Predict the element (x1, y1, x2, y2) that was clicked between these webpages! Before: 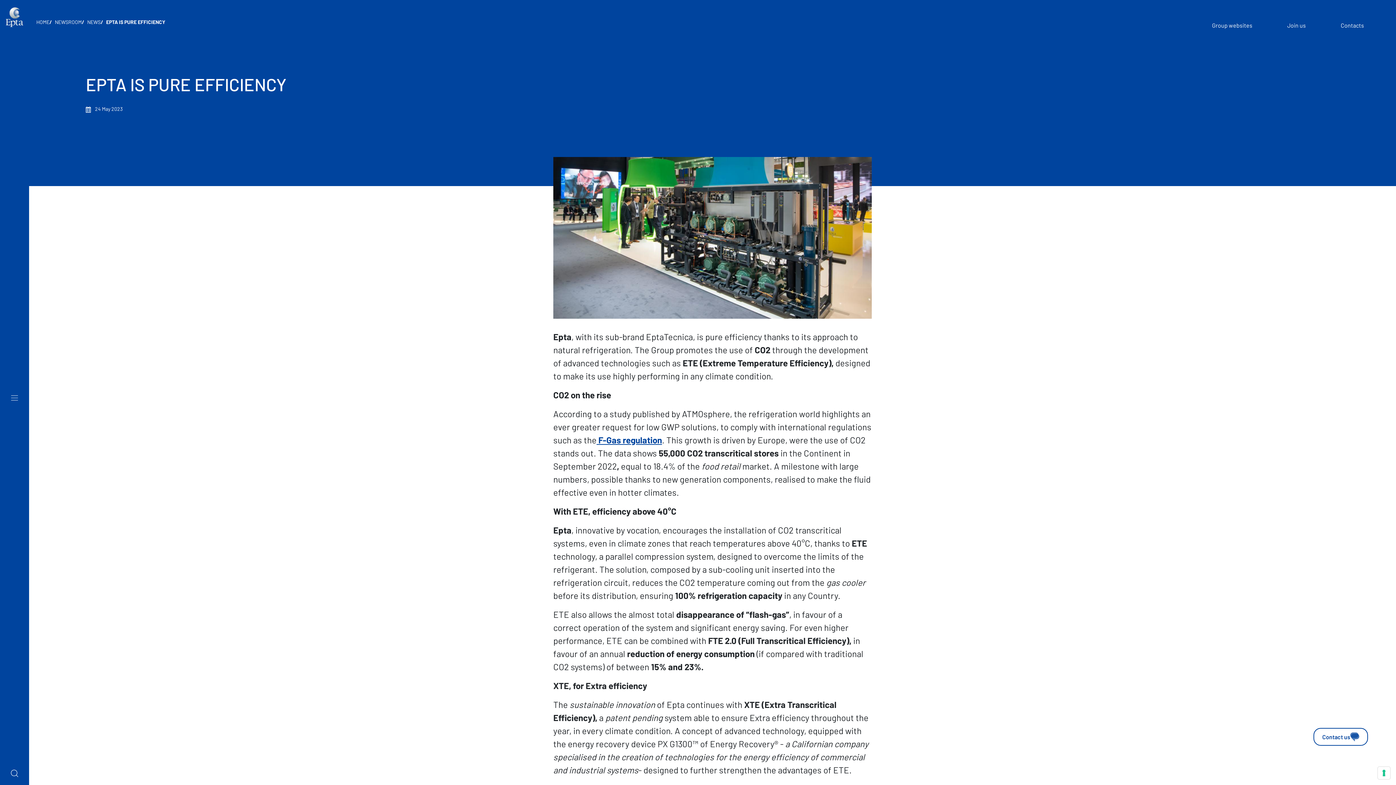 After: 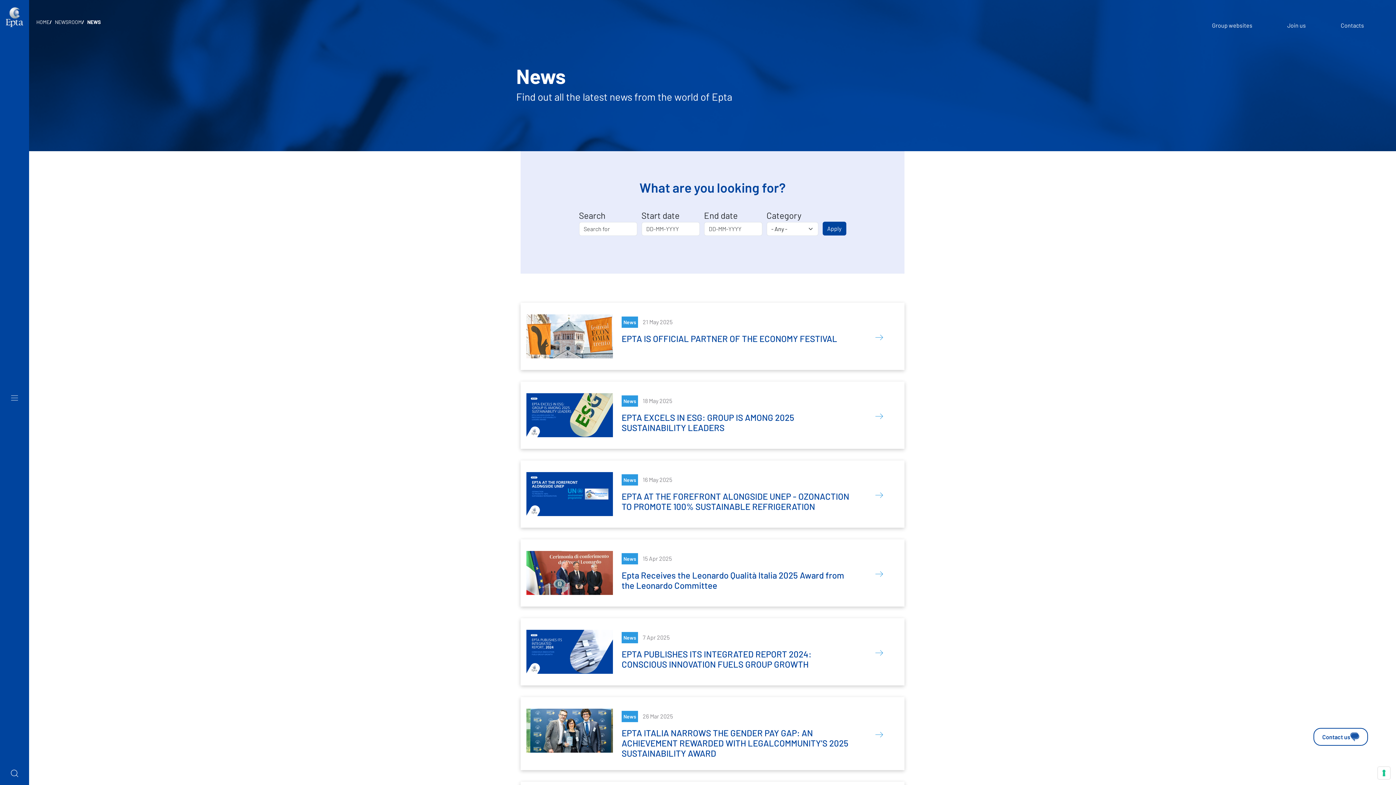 Action: bbox: (87, 18, 100, 25) label: NEWS